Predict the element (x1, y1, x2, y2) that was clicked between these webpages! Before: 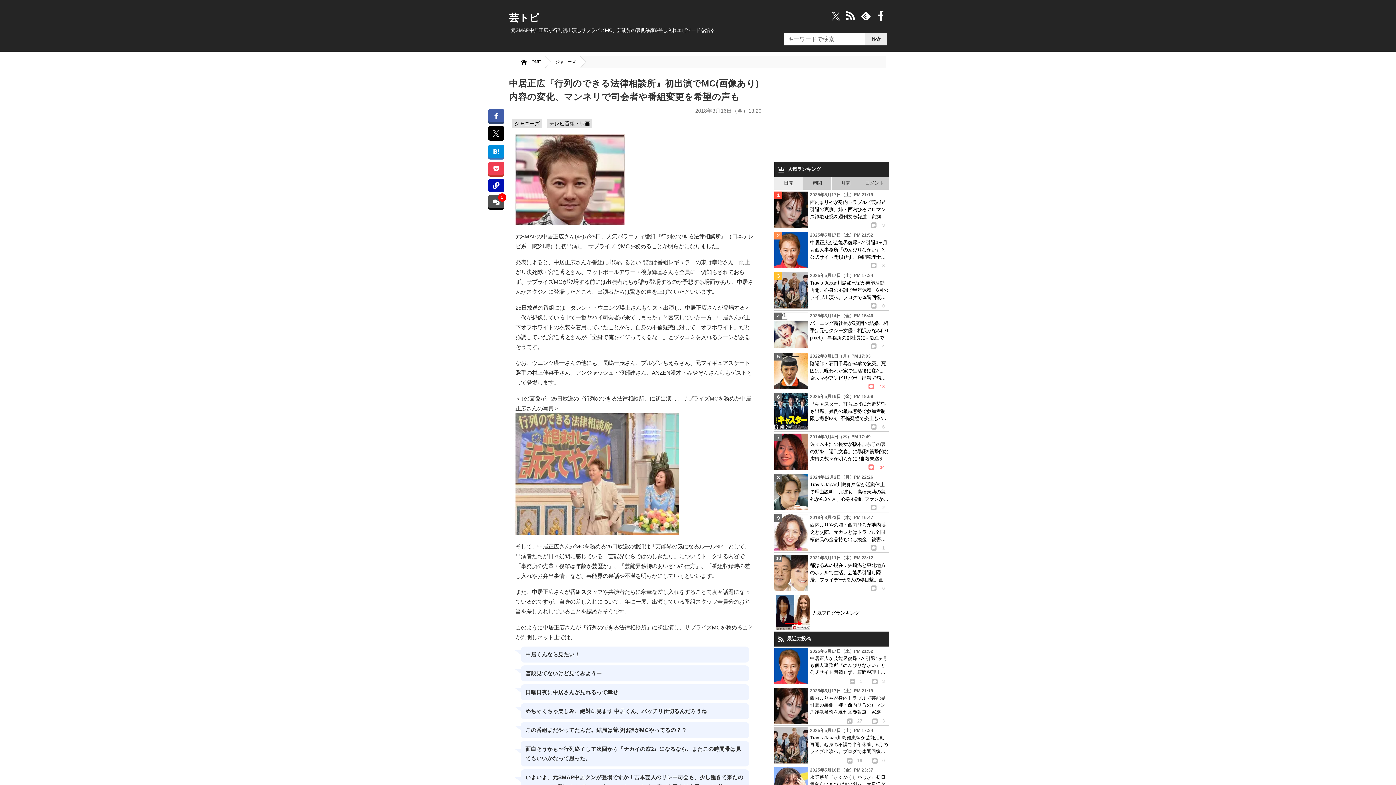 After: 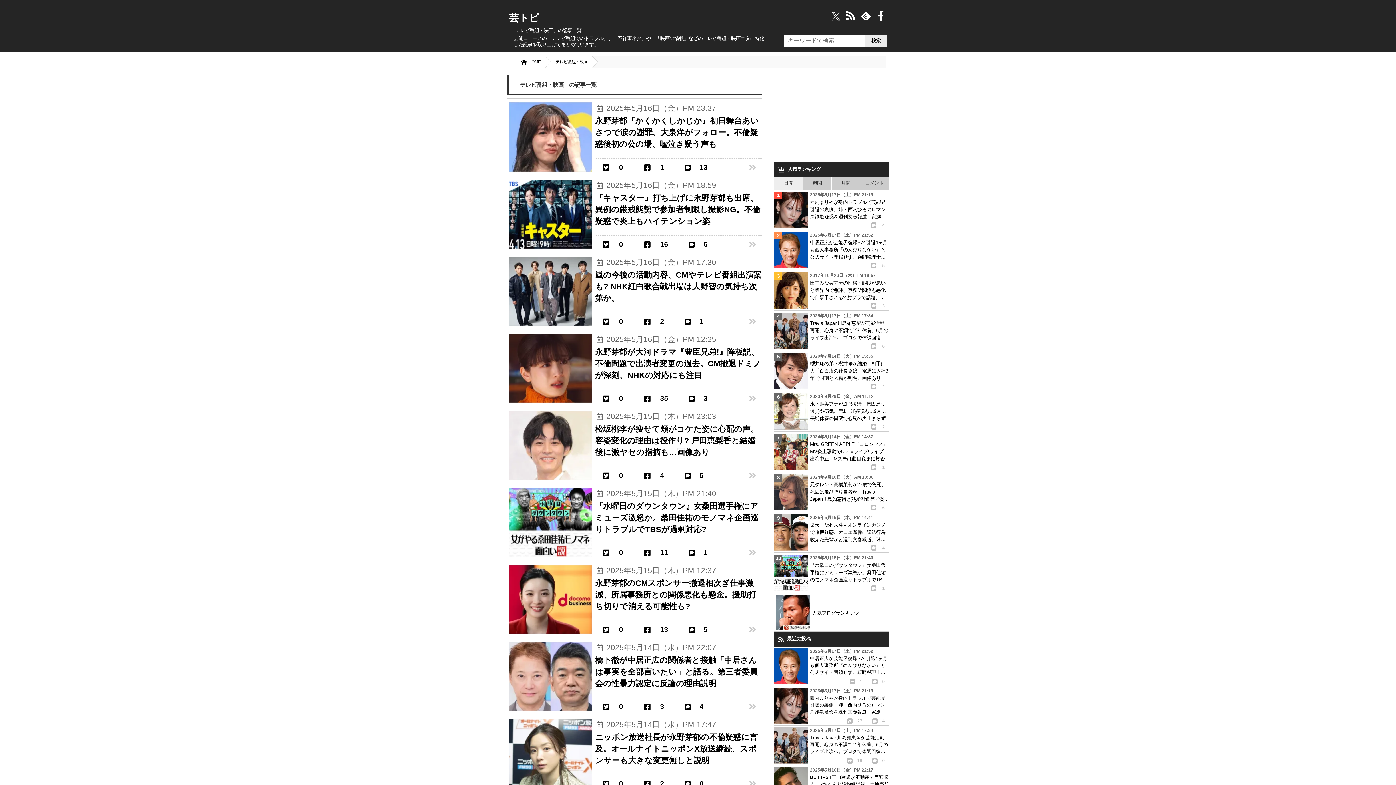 Action: label: テレビ番組・映画 bbox: (547, 118, 592, 128)